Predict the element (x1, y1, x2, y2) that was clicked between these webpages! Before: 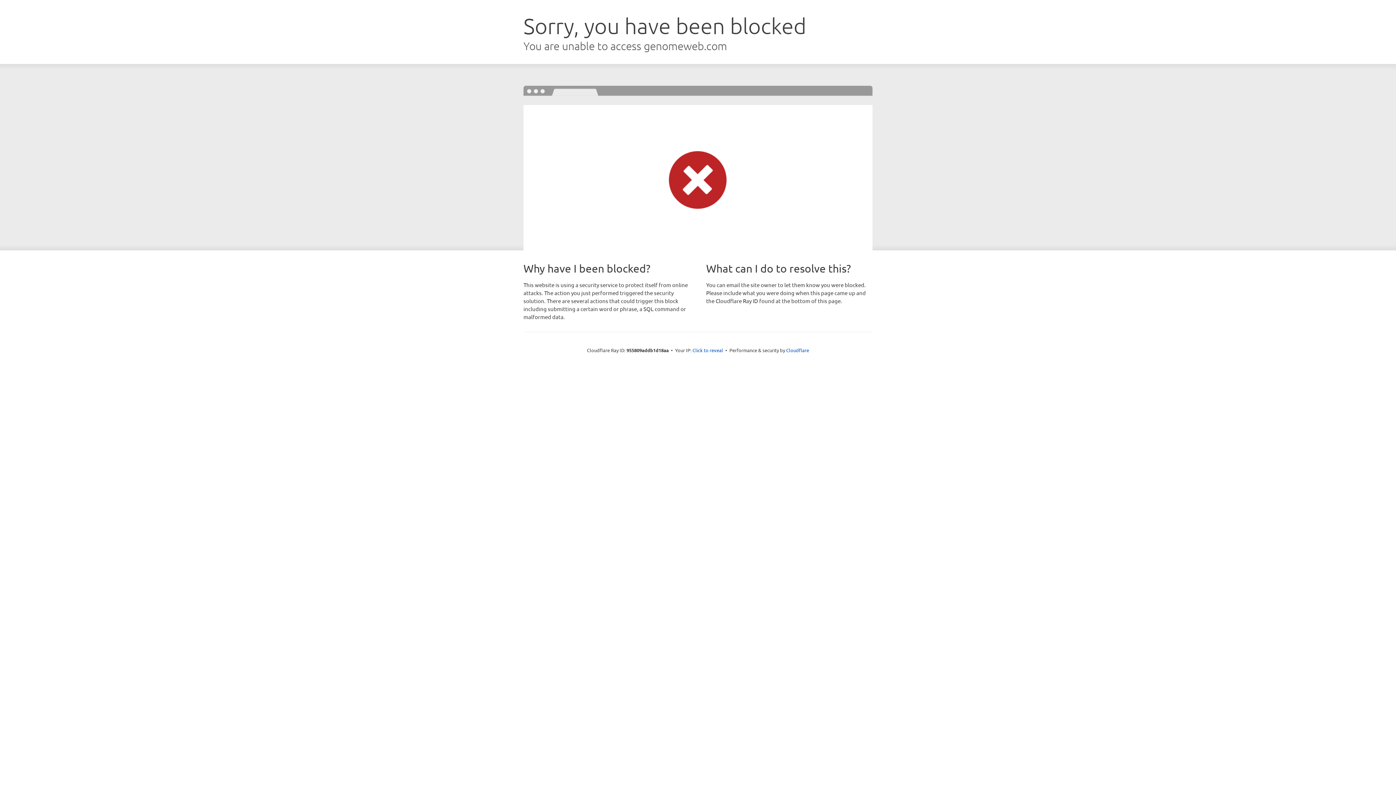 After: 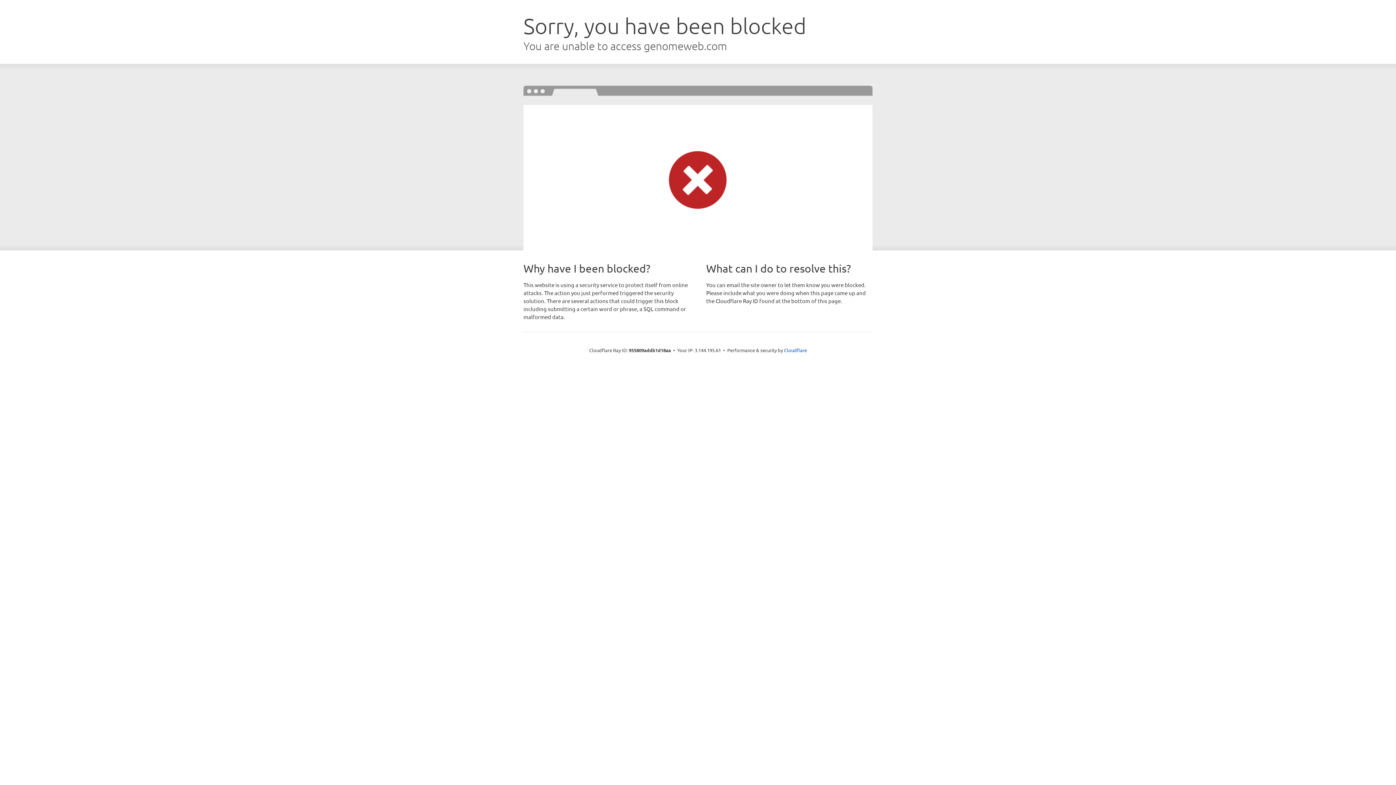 Action: bbox: (692, 346, 723, 353) label: Click to reveal